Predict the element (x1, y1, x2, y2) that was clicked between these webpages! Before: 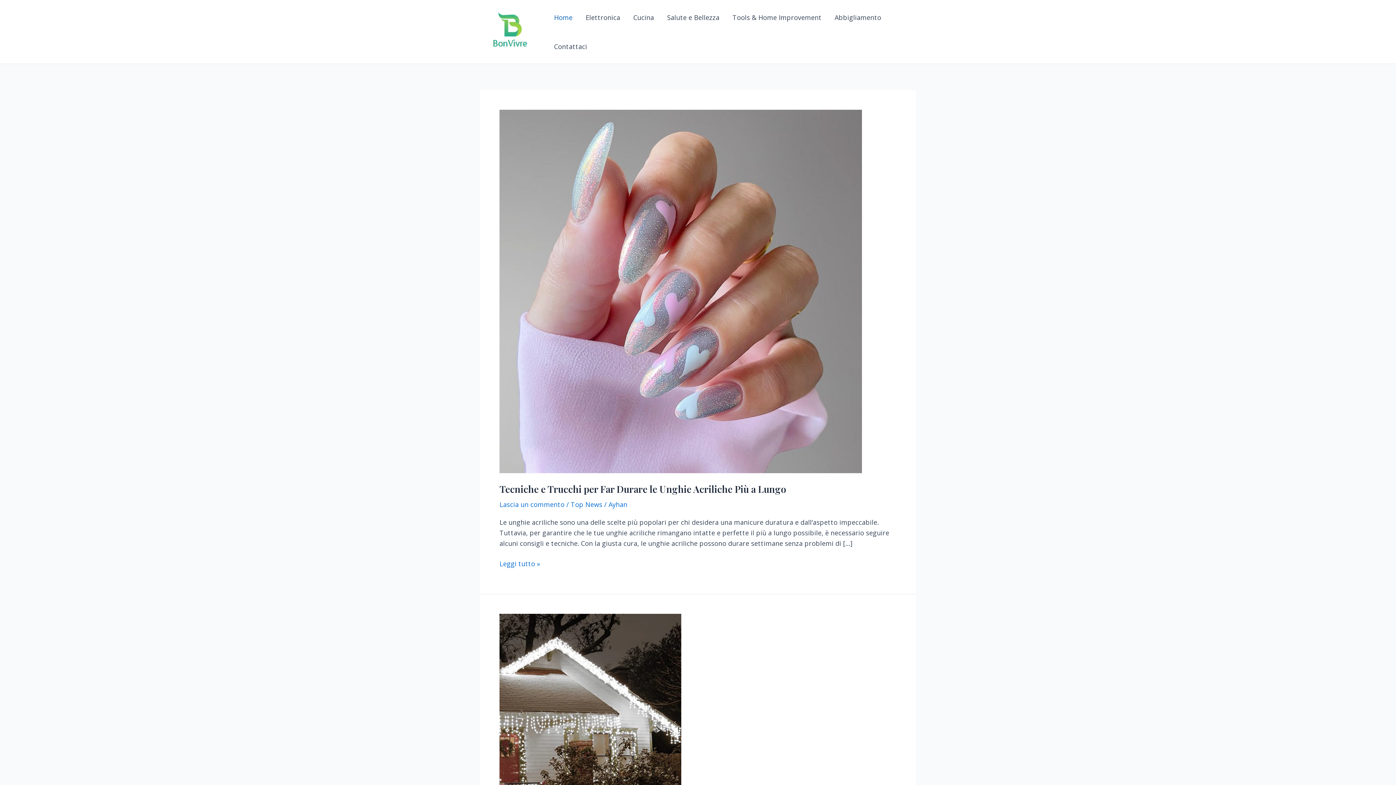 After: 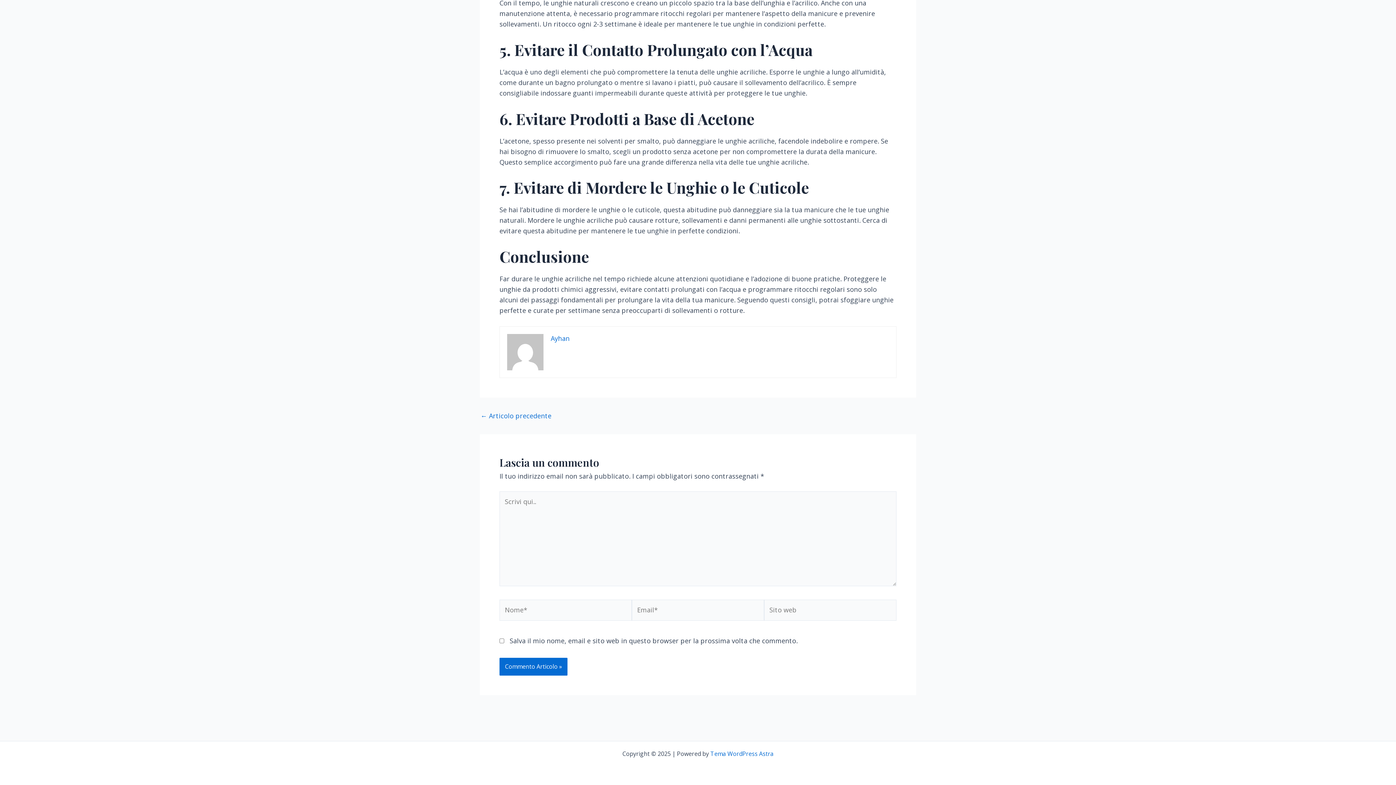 Action: label: Lascia un commento bbox: (499, 500, 564, 509)